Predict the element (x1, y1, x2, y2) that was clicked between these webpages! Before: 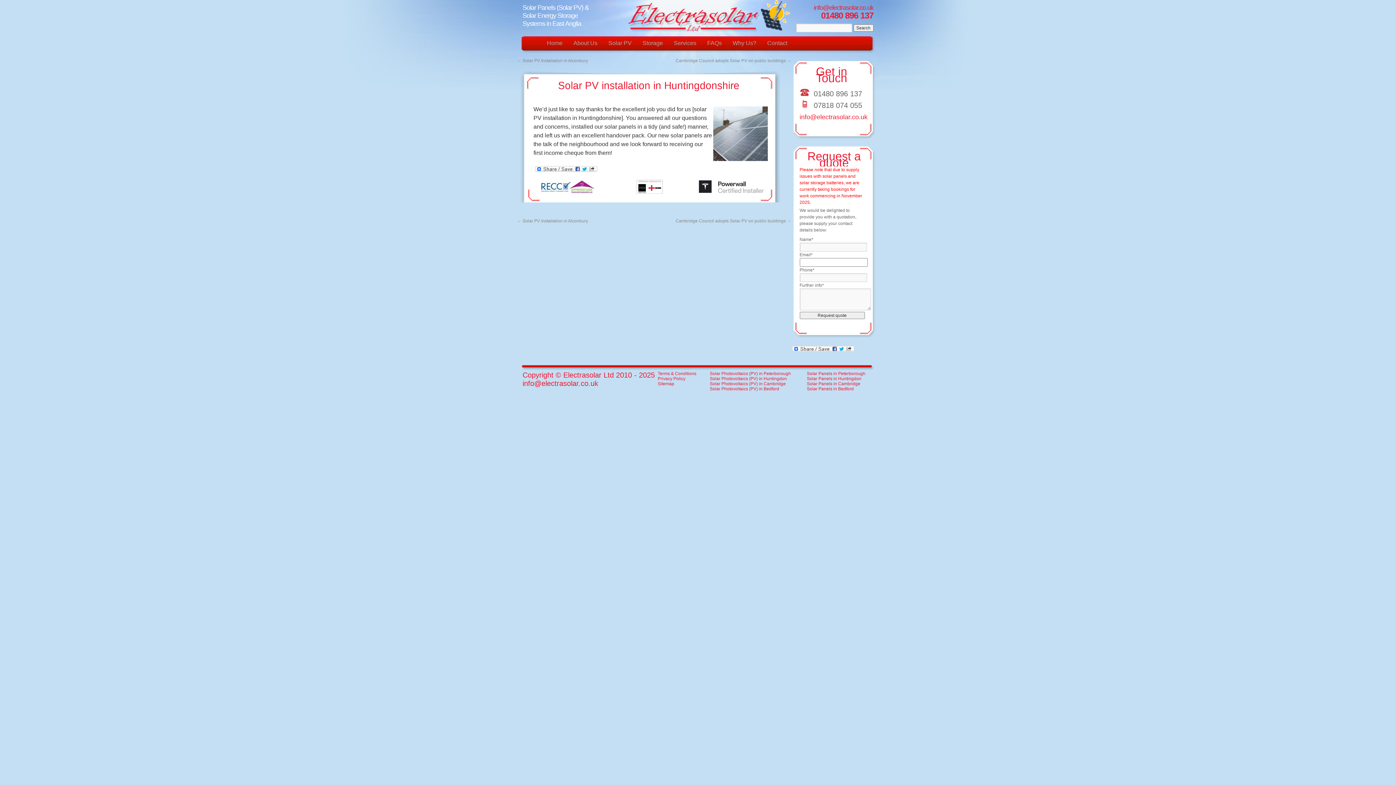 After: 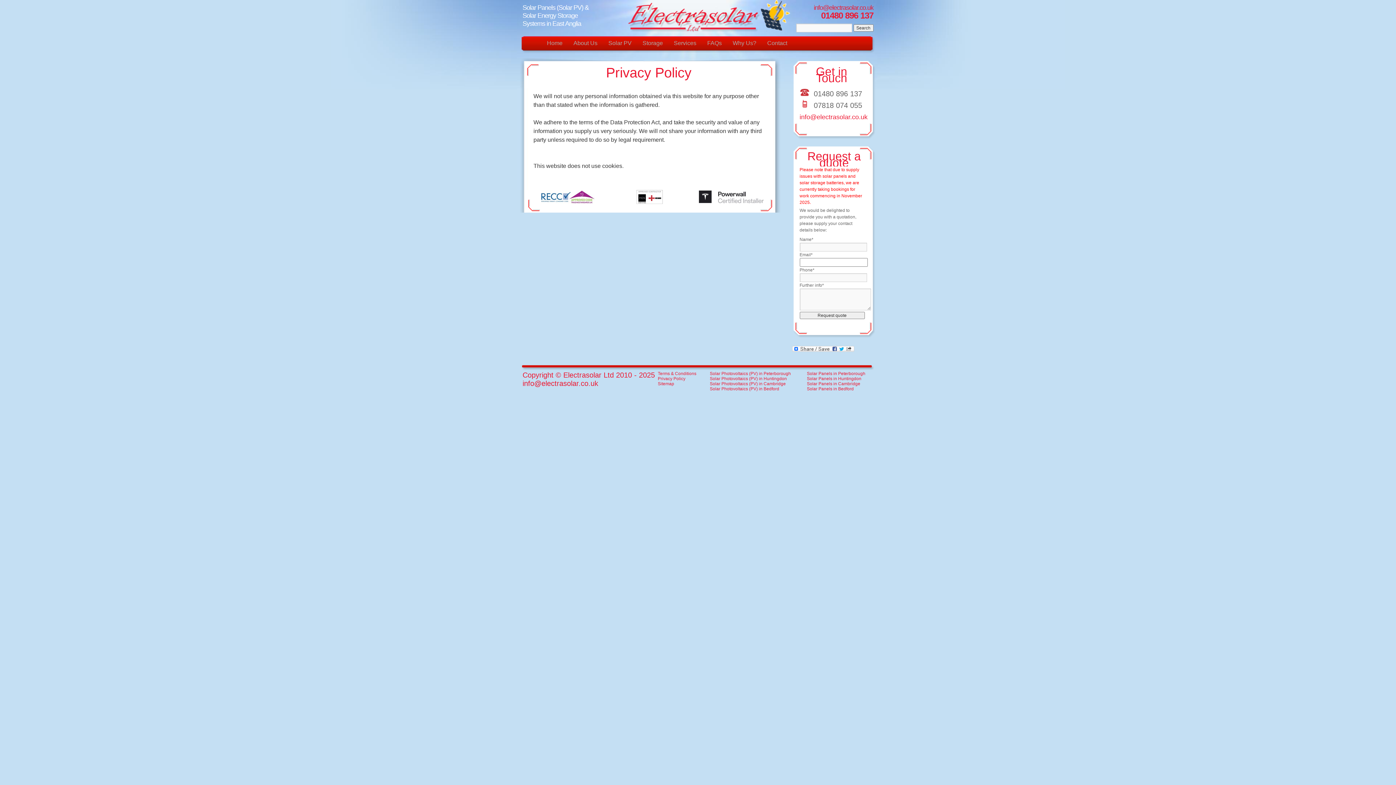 Action: label: Privacy Policy bbox: (658, 376, 685, 381)